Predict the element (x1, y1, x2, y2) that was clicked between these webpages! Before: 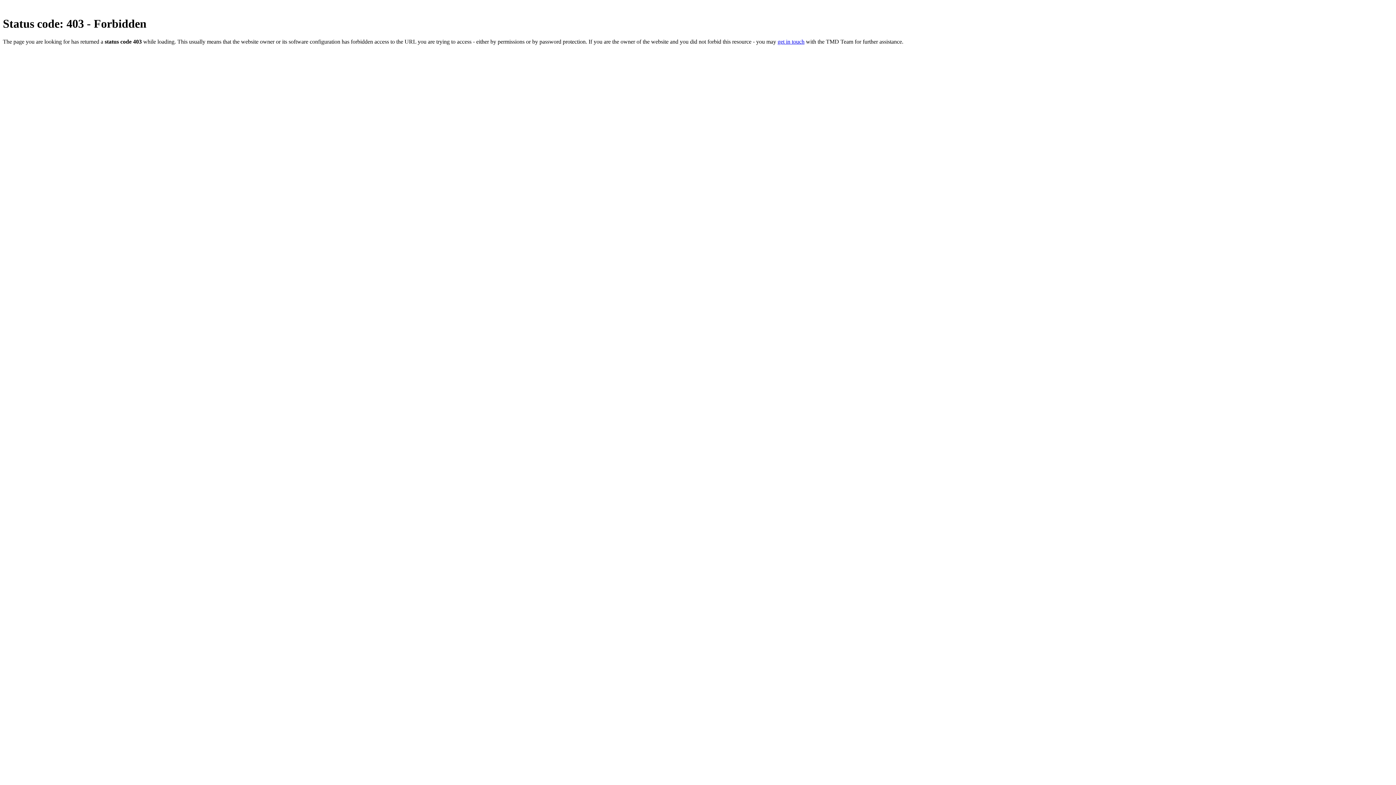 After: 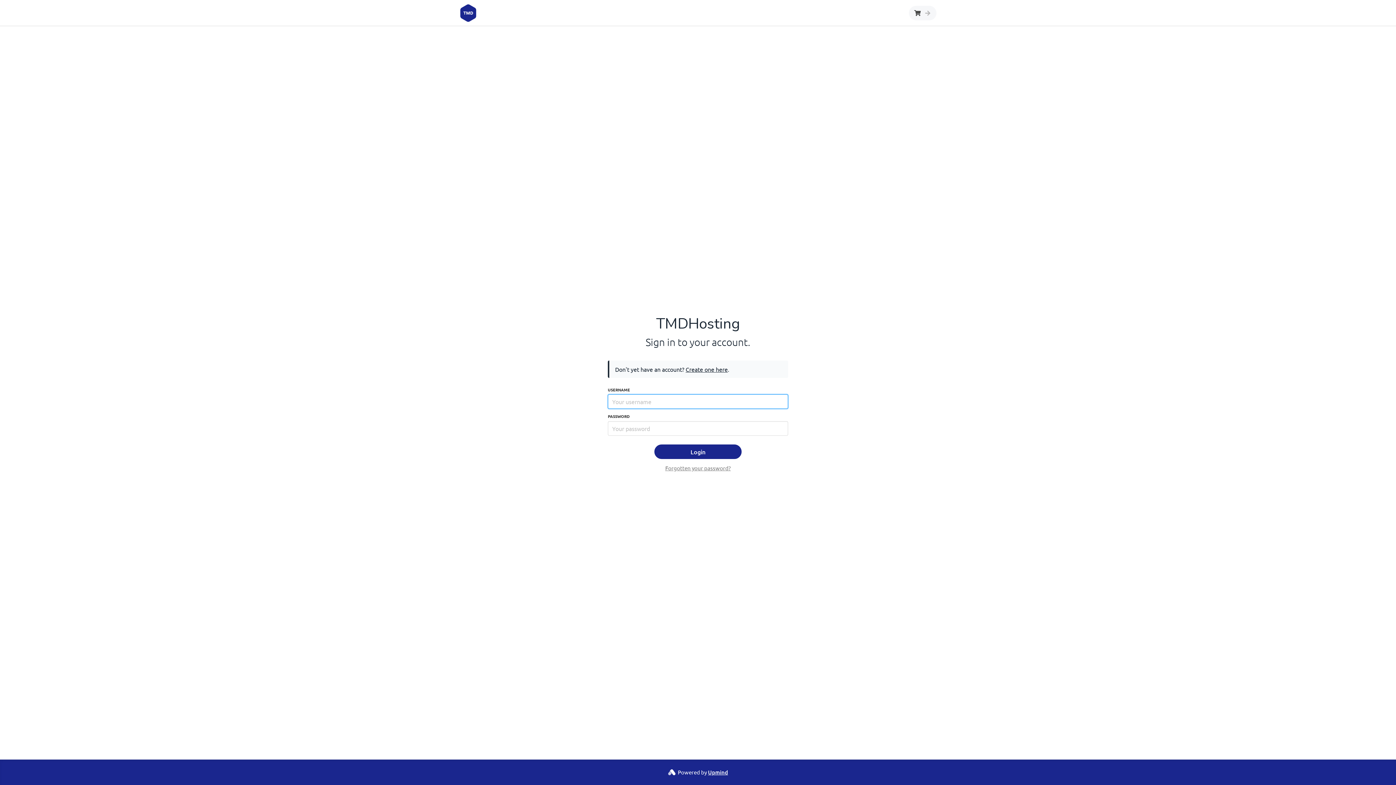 Action: label: get in touch bbox: (777, 38, 804, 44)